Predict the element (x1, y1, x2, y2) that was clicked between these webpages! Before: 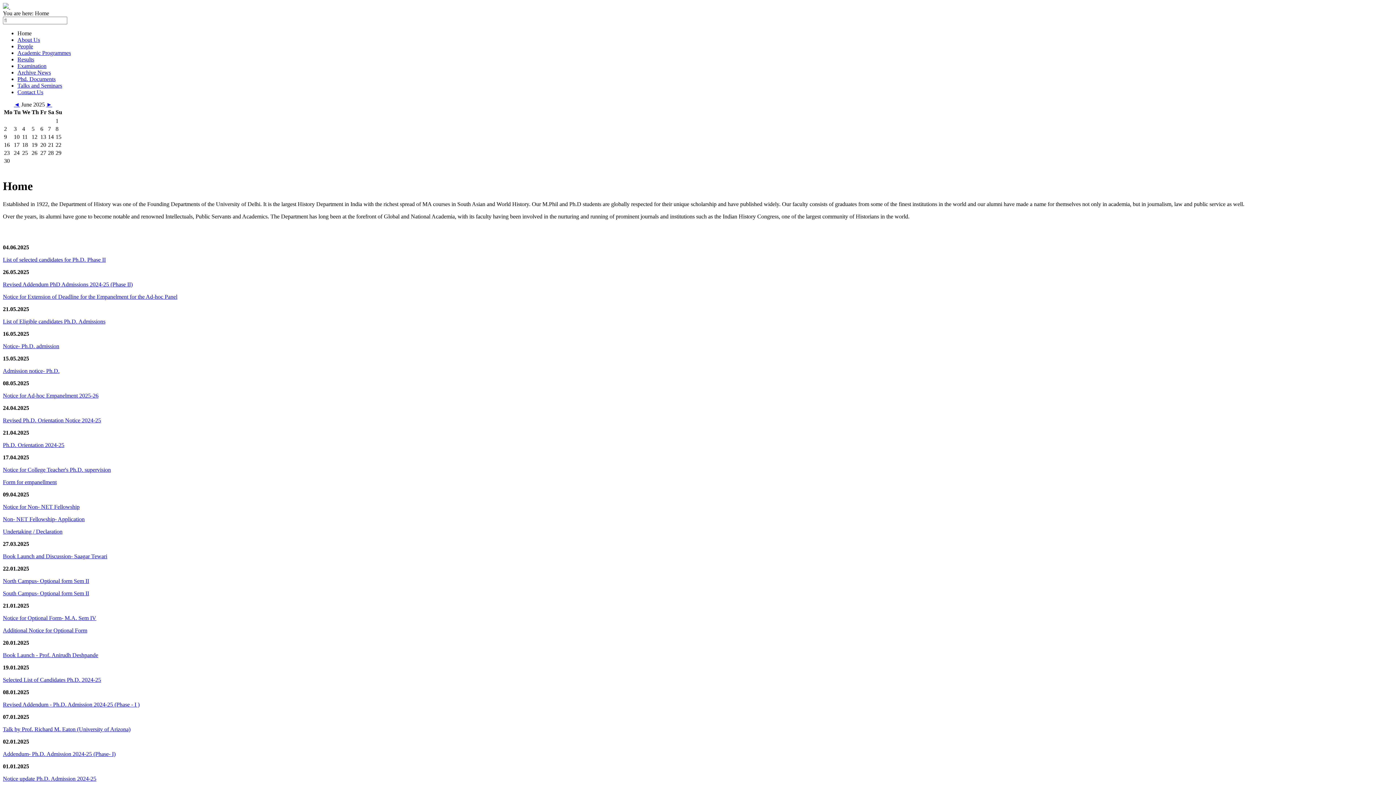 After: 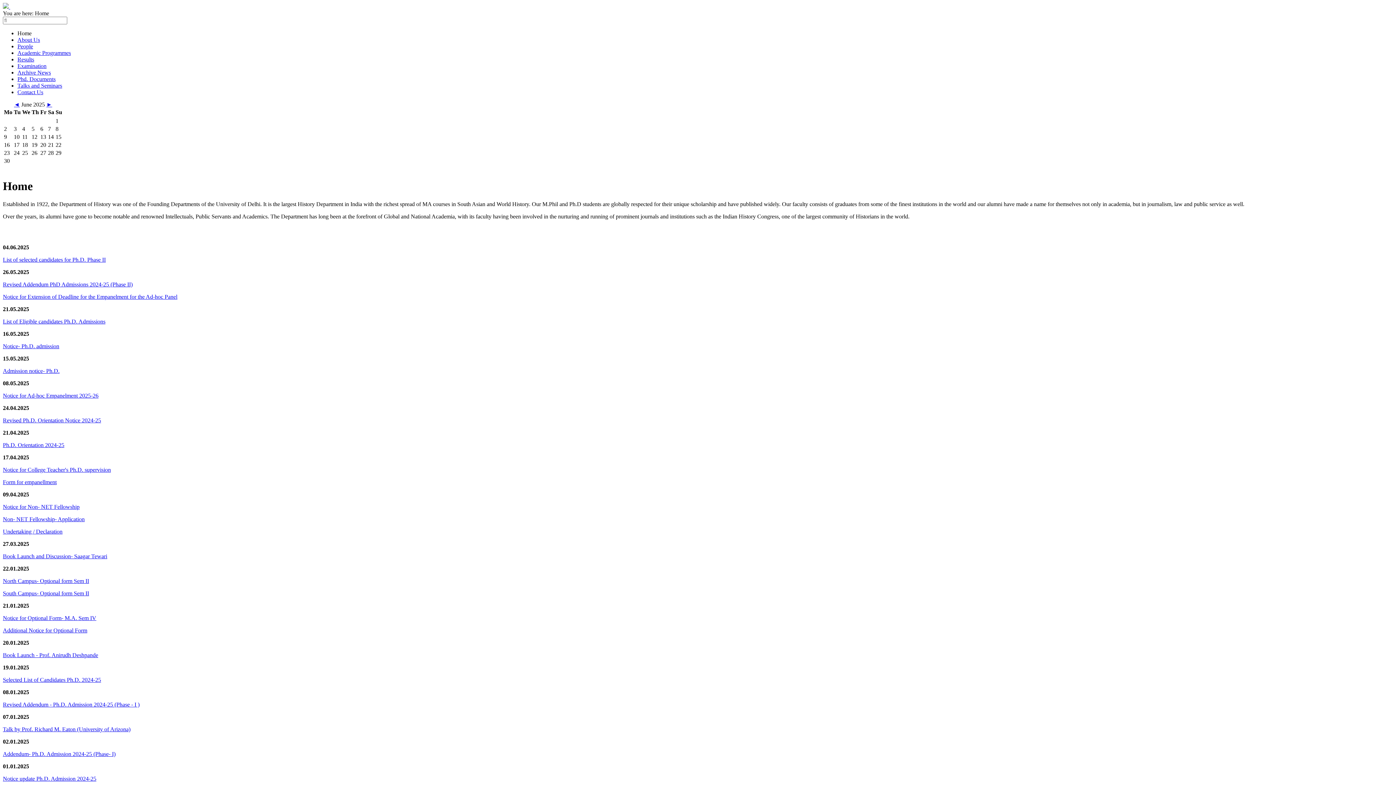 Action: label: Revised Addendum PhD Admissions 2024-25 (Phase II) bbox: (2, 281, 132, 287)